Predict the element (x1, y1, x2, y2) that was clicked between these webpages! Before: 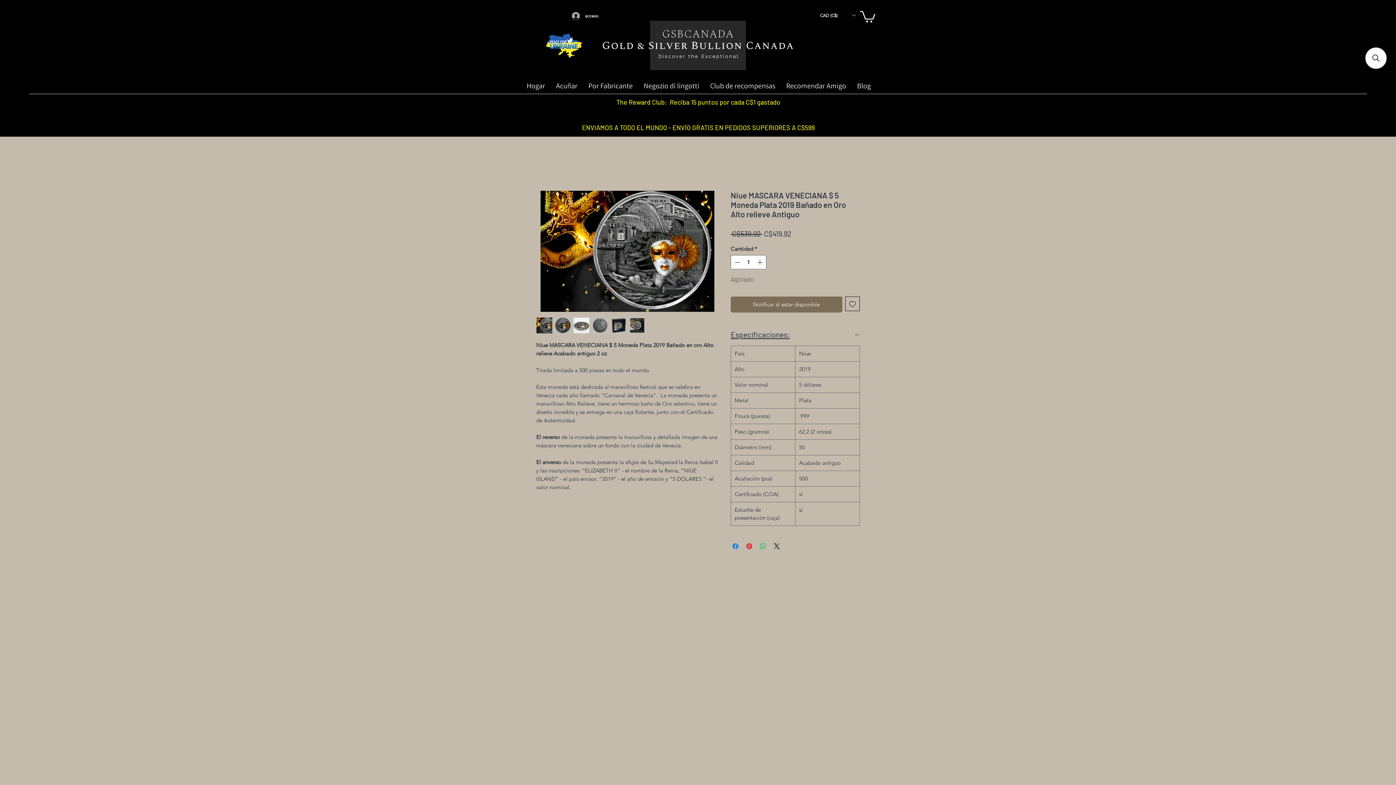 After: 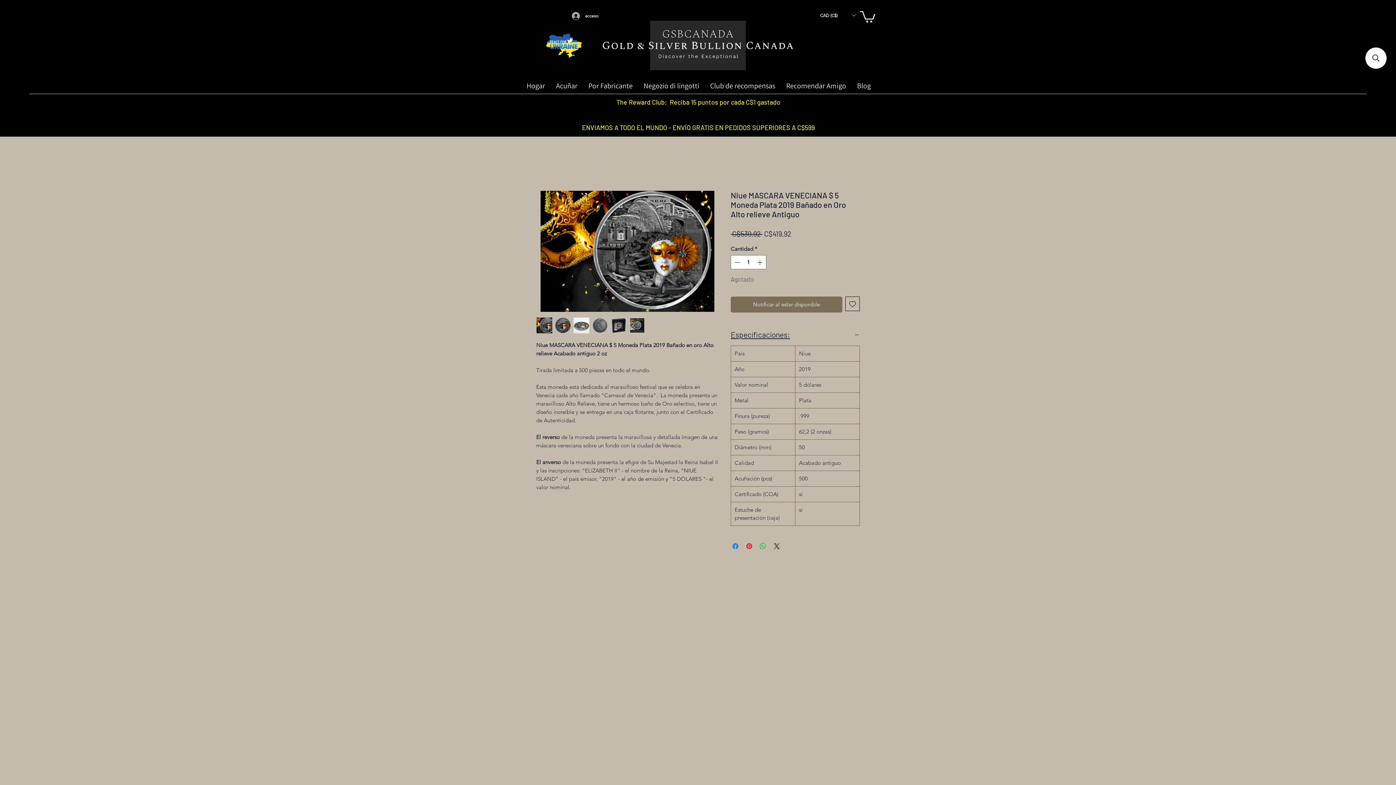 Action: label: Acuñar bbox: (550, 71, 583, 100)